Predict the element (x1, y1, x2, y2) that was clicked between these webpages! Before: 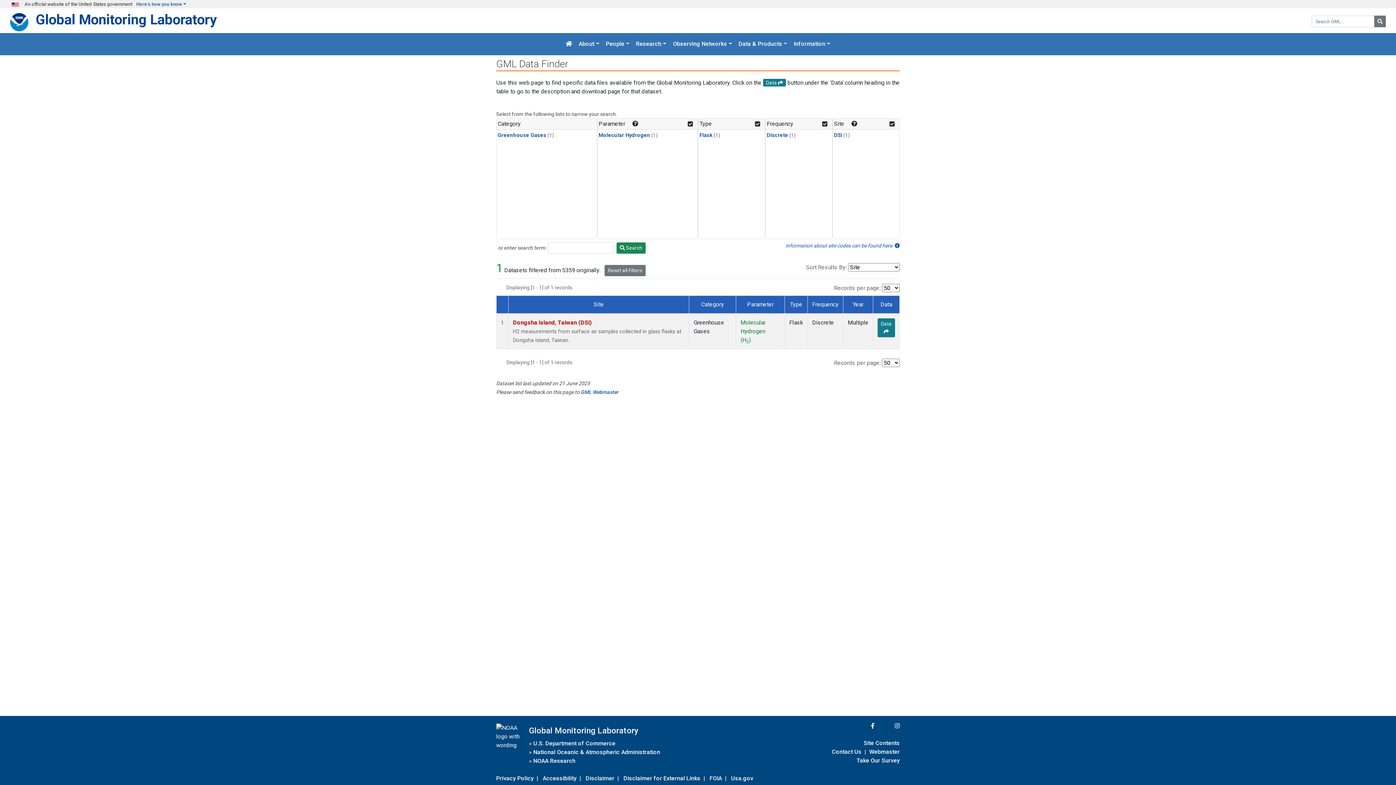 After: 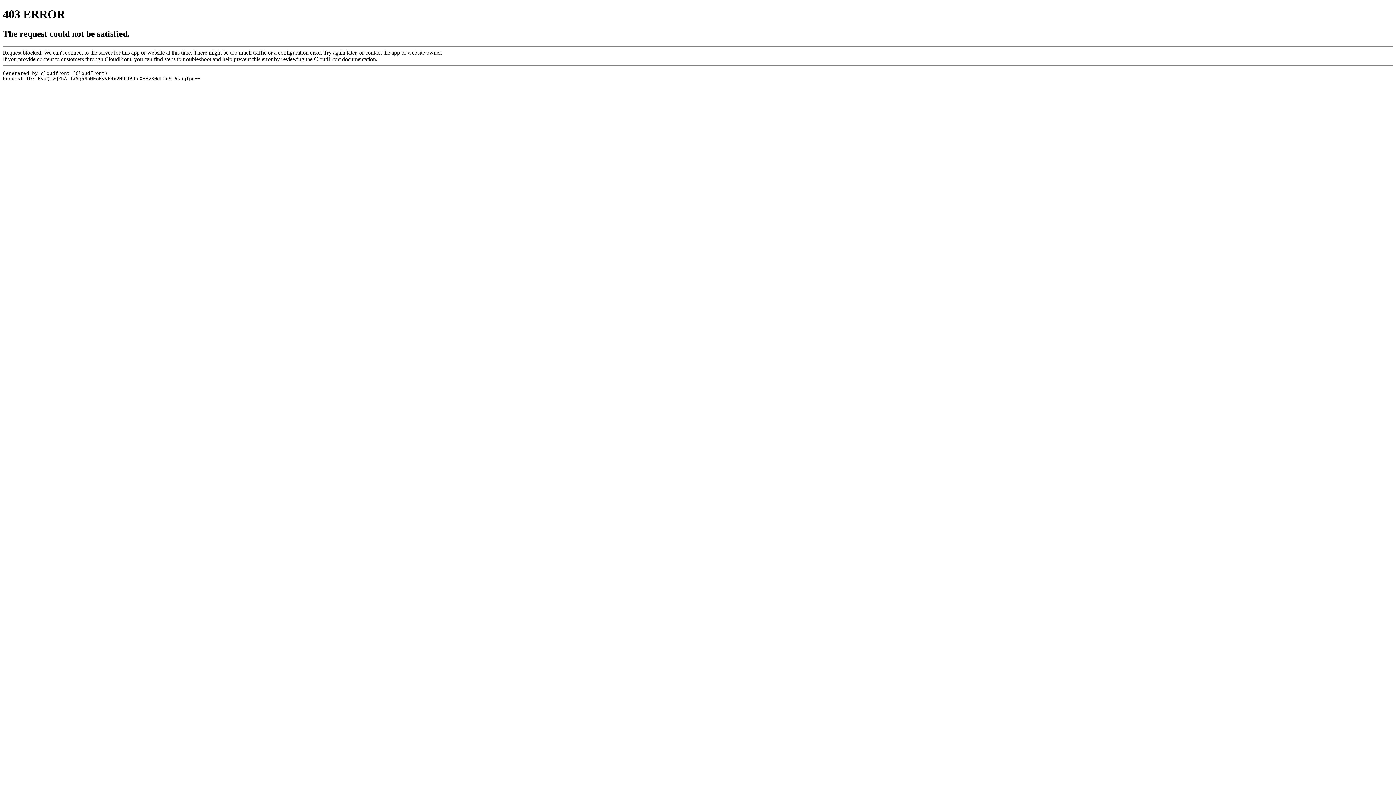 Action: bbox: (496, 773, 533, 783) label: Privacy Policy